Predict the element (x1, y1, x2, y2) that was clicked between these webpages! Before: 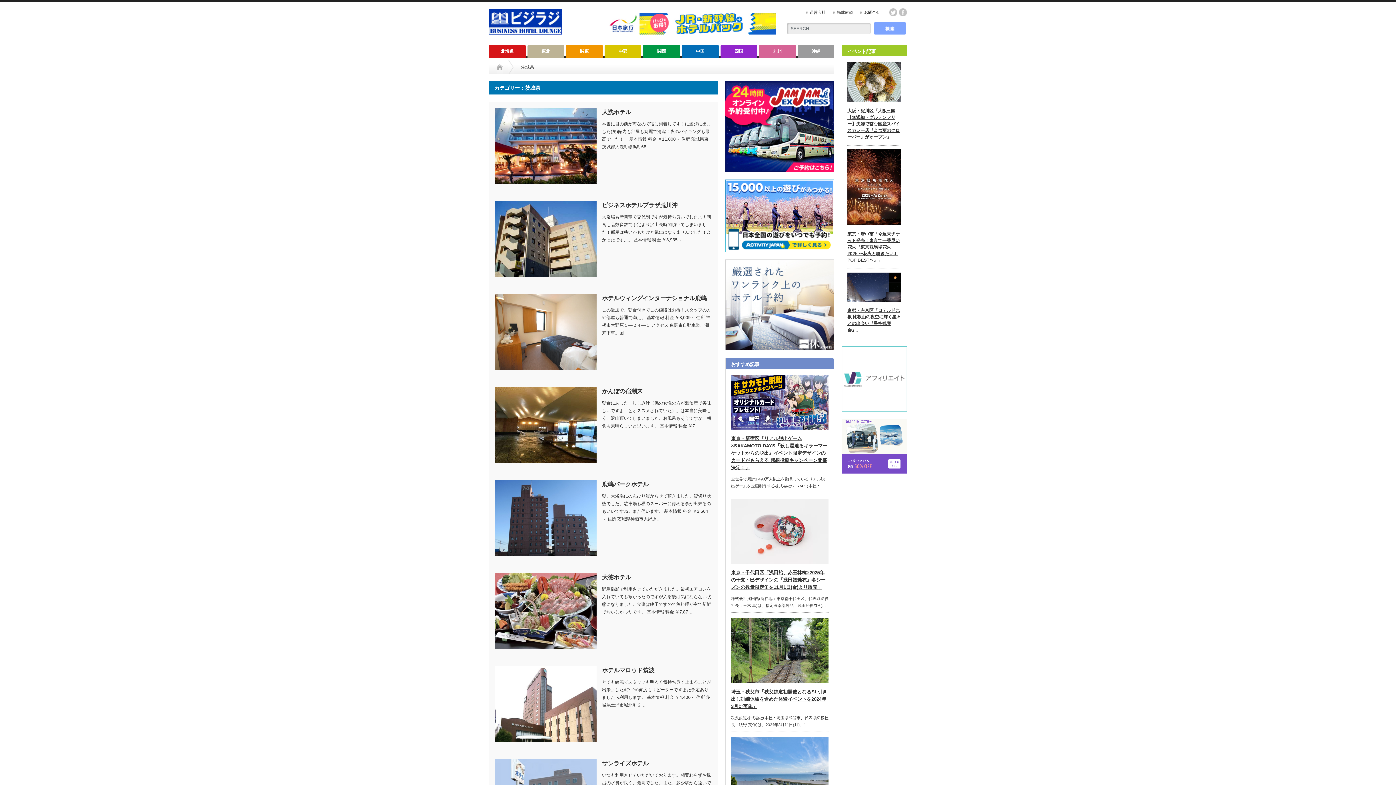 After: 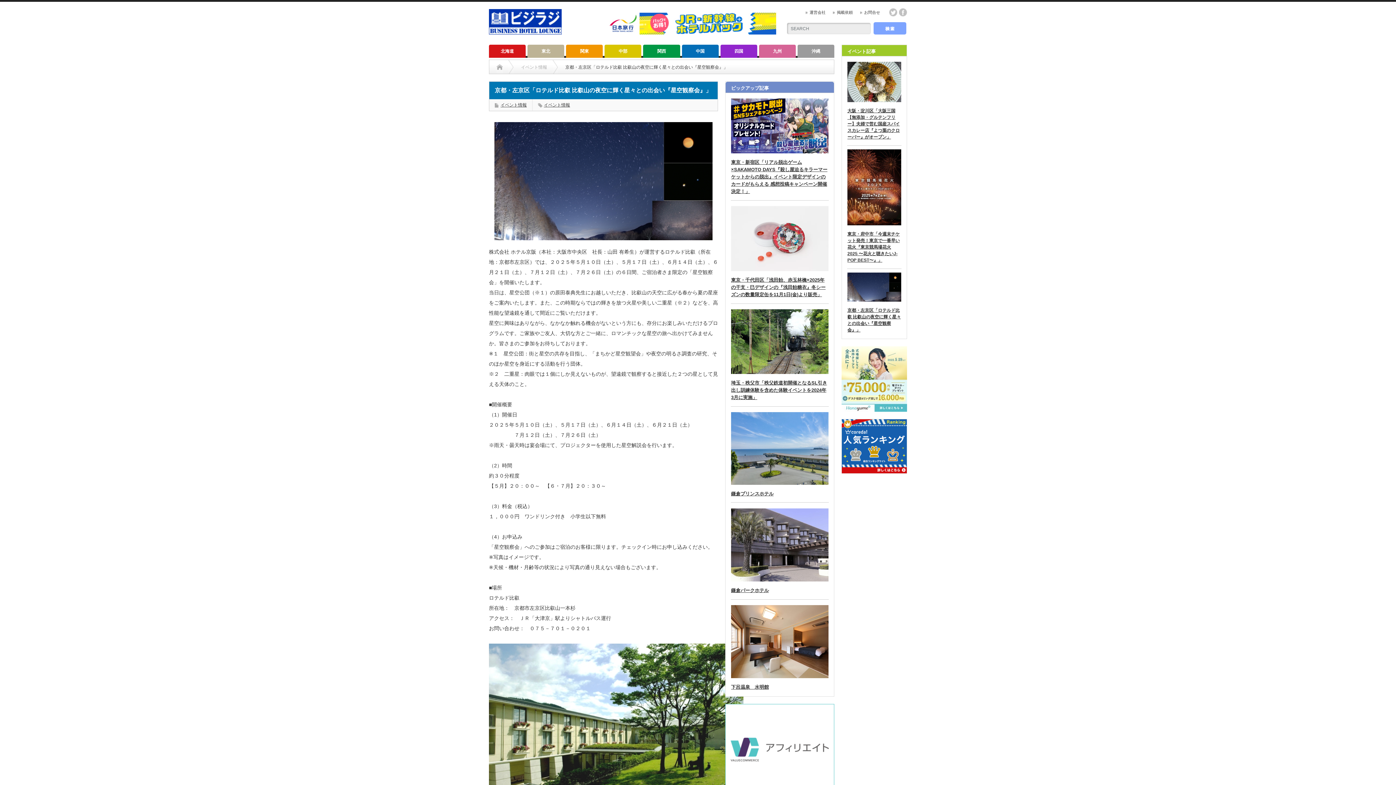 Action: label: 京都・左京区「ロテルド比叡 比叡山の夜空に輝く星々との出会い『星空観察会』」 bbox: (847, 307, 901, 335)